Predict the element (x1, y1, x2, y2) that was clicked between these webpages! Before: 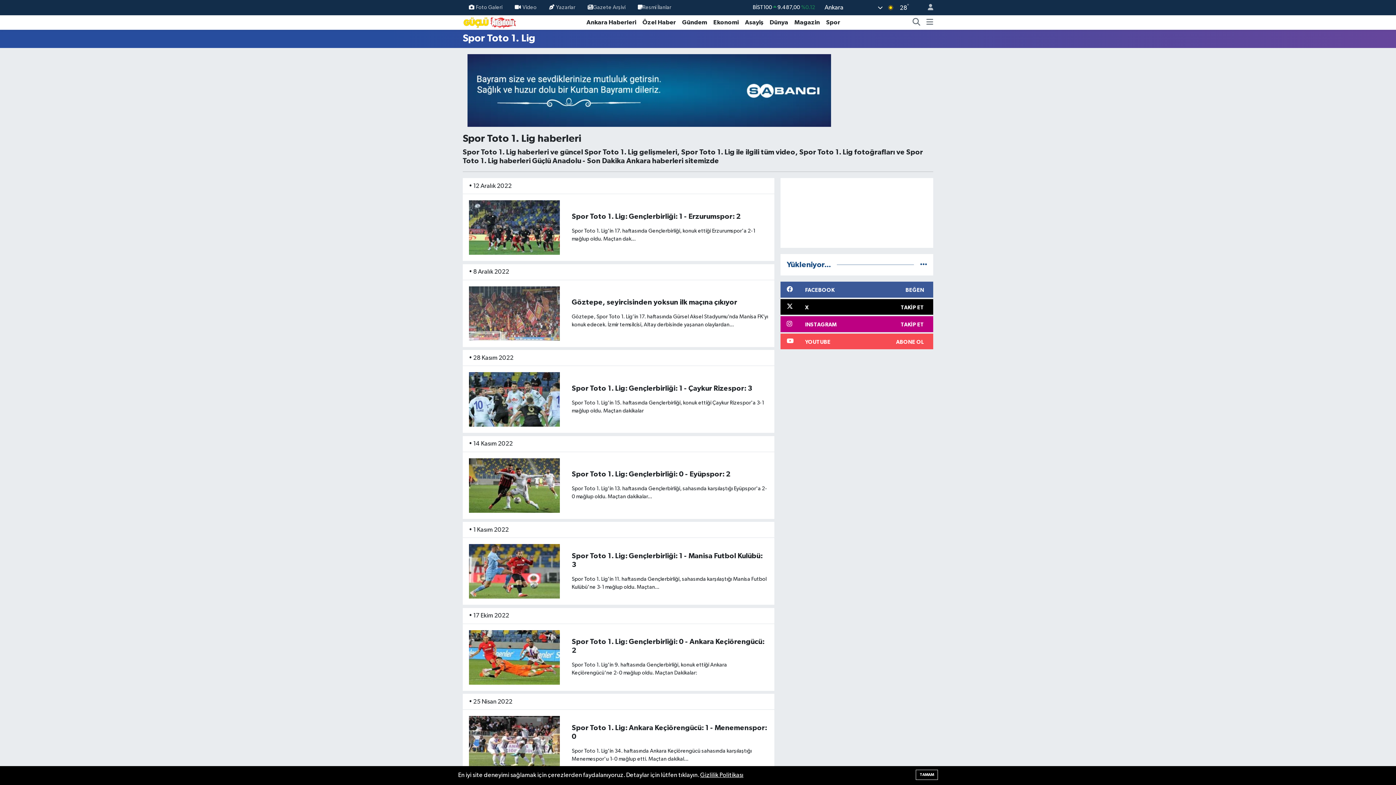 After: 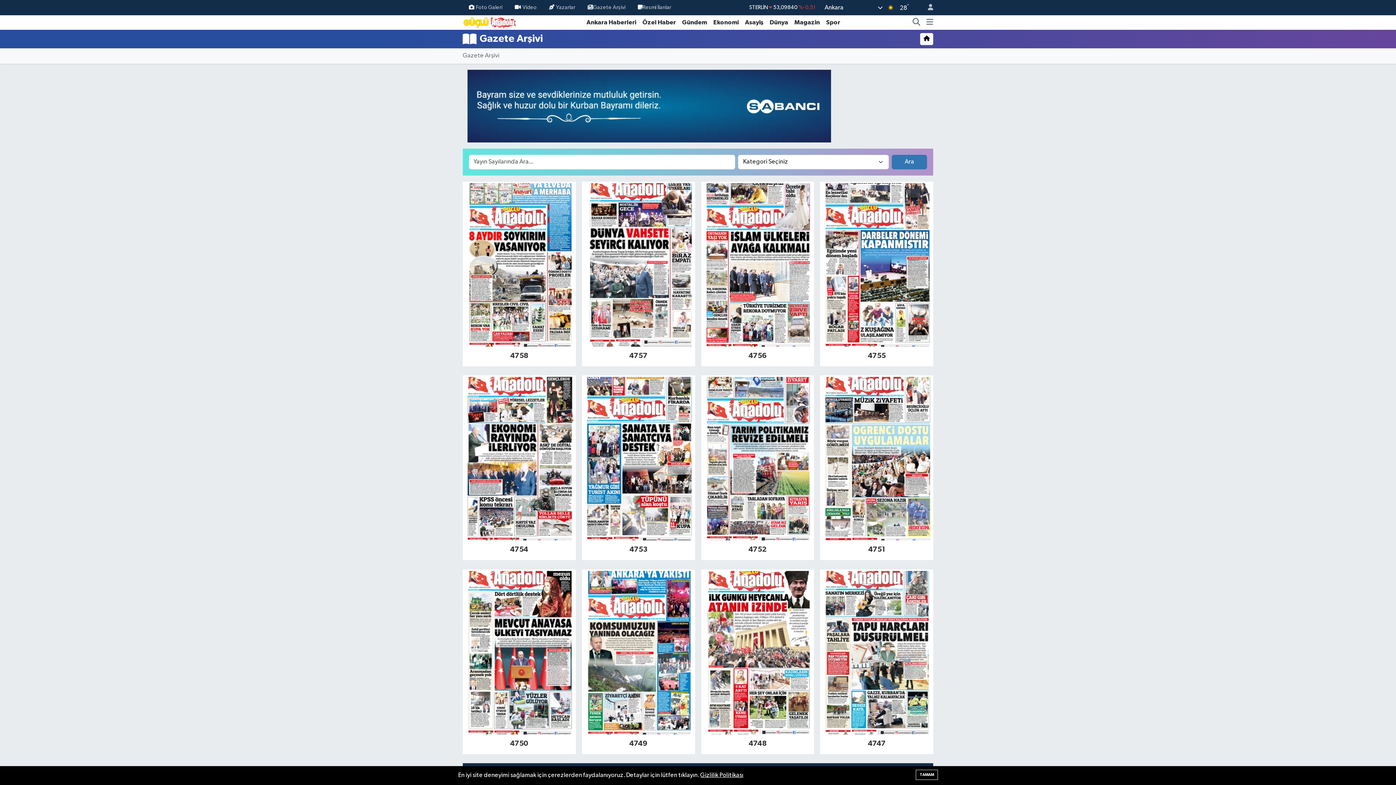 Action: label: Gazete Arşivi bbox: (581, 0, 631, 14)